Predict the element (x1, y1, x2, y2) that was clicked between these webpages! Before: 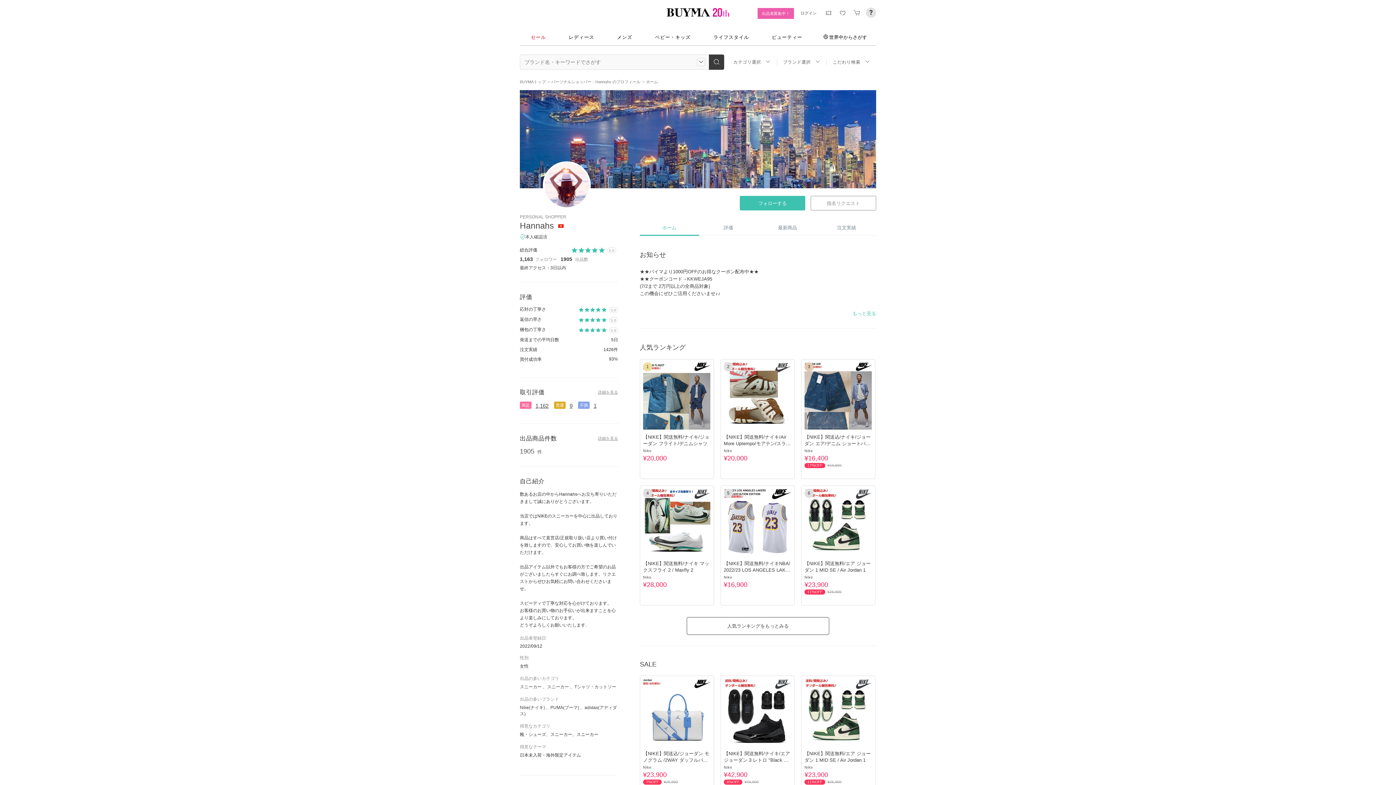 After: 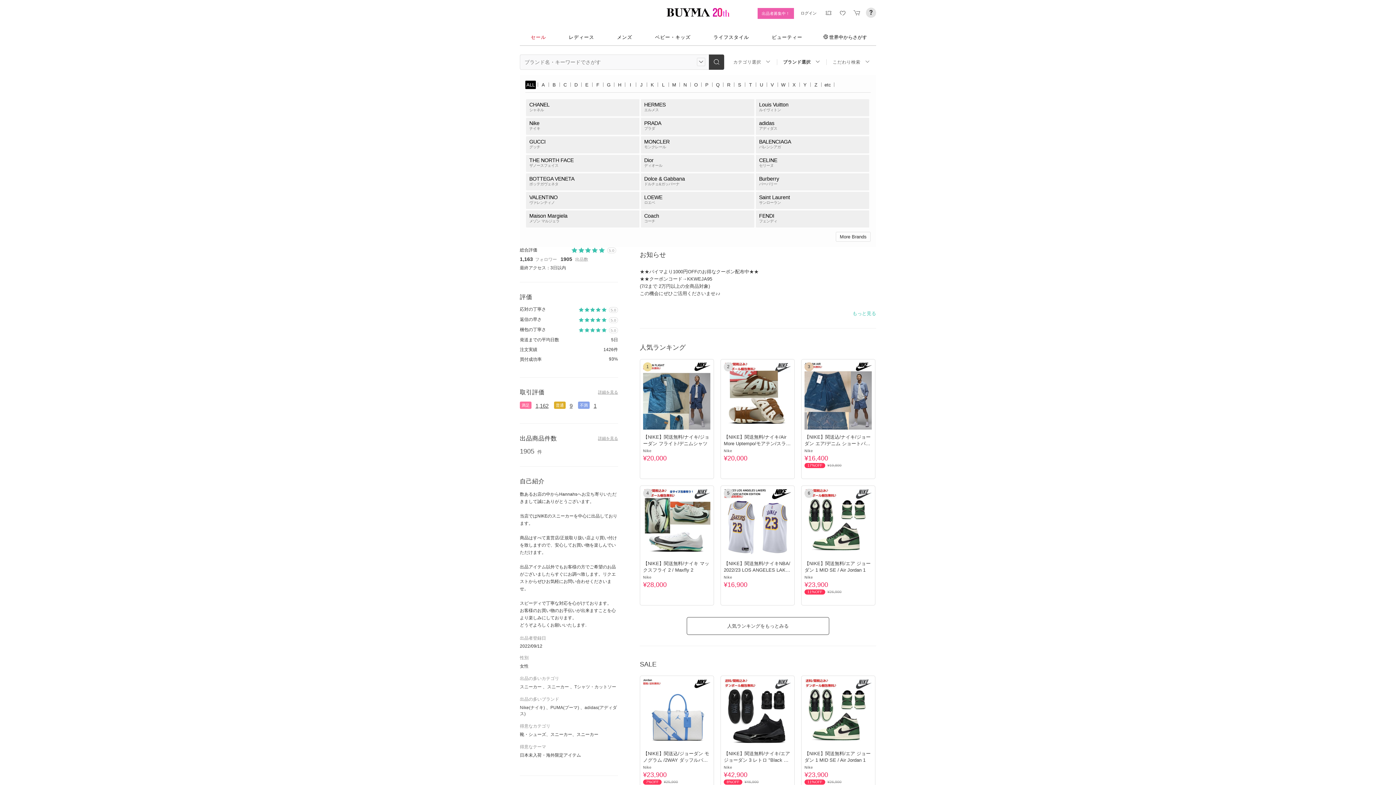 Action: label: ブランド選択 bbox: (776, 59, 827, 65)